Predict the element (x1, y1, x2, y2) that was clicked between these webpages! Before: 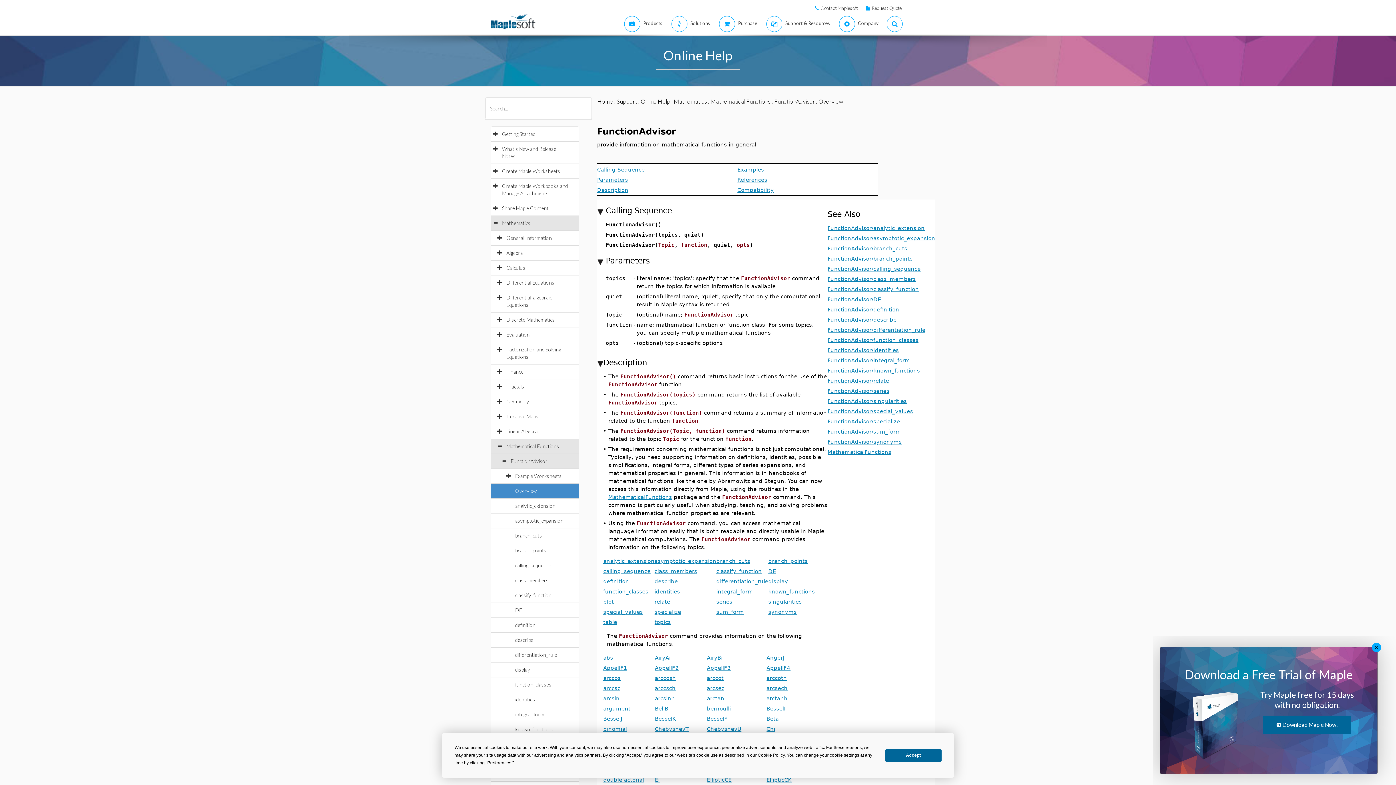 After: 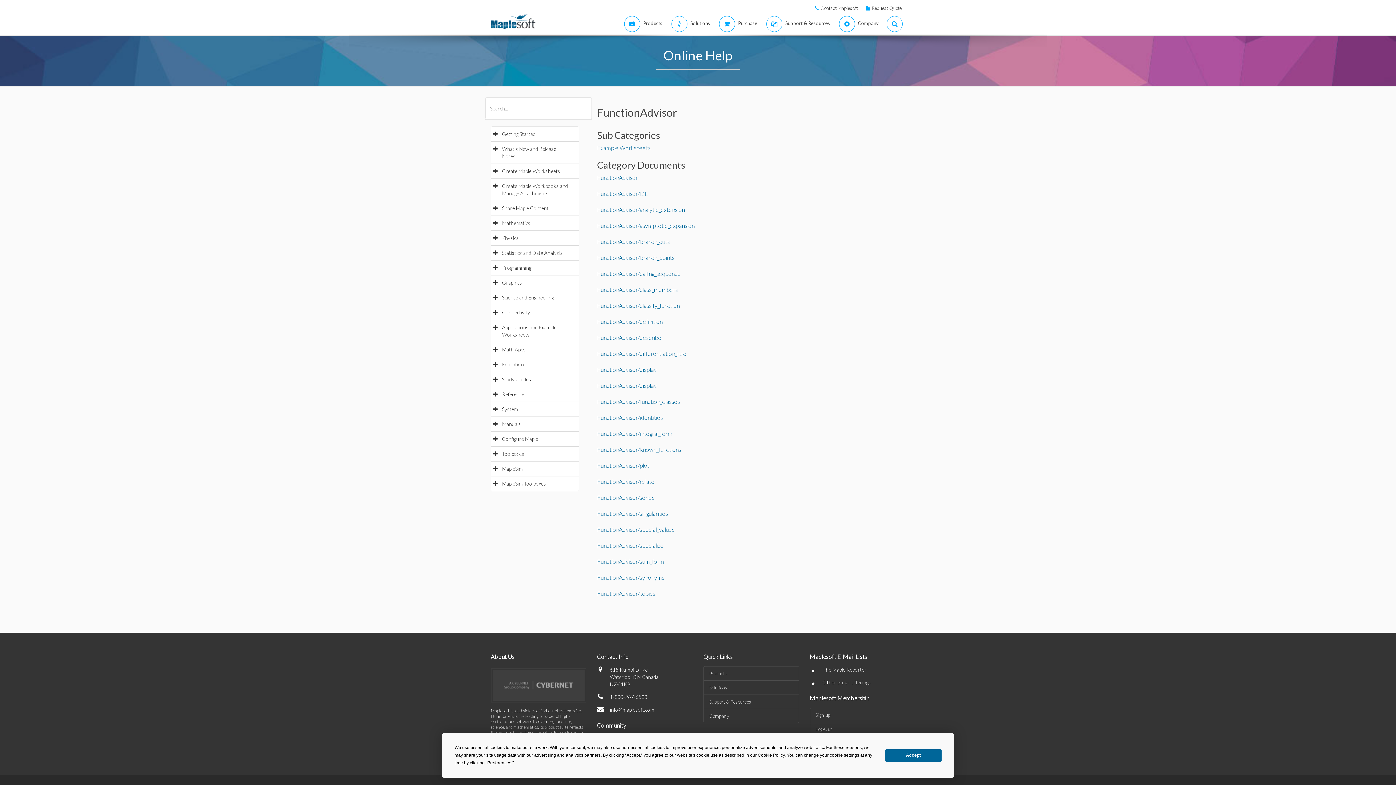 Action: bbox: (774, 97, 815, 104) label: FunctionAdvisor